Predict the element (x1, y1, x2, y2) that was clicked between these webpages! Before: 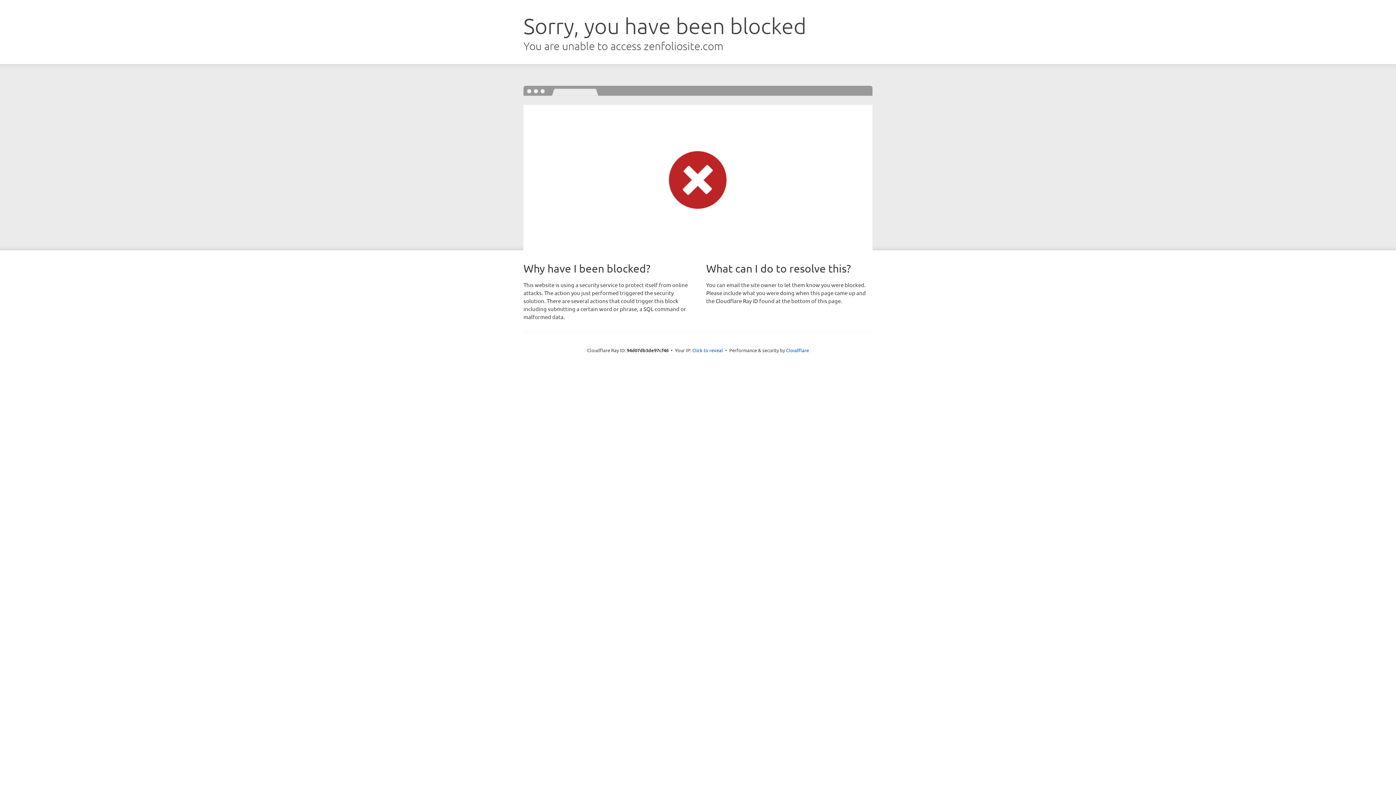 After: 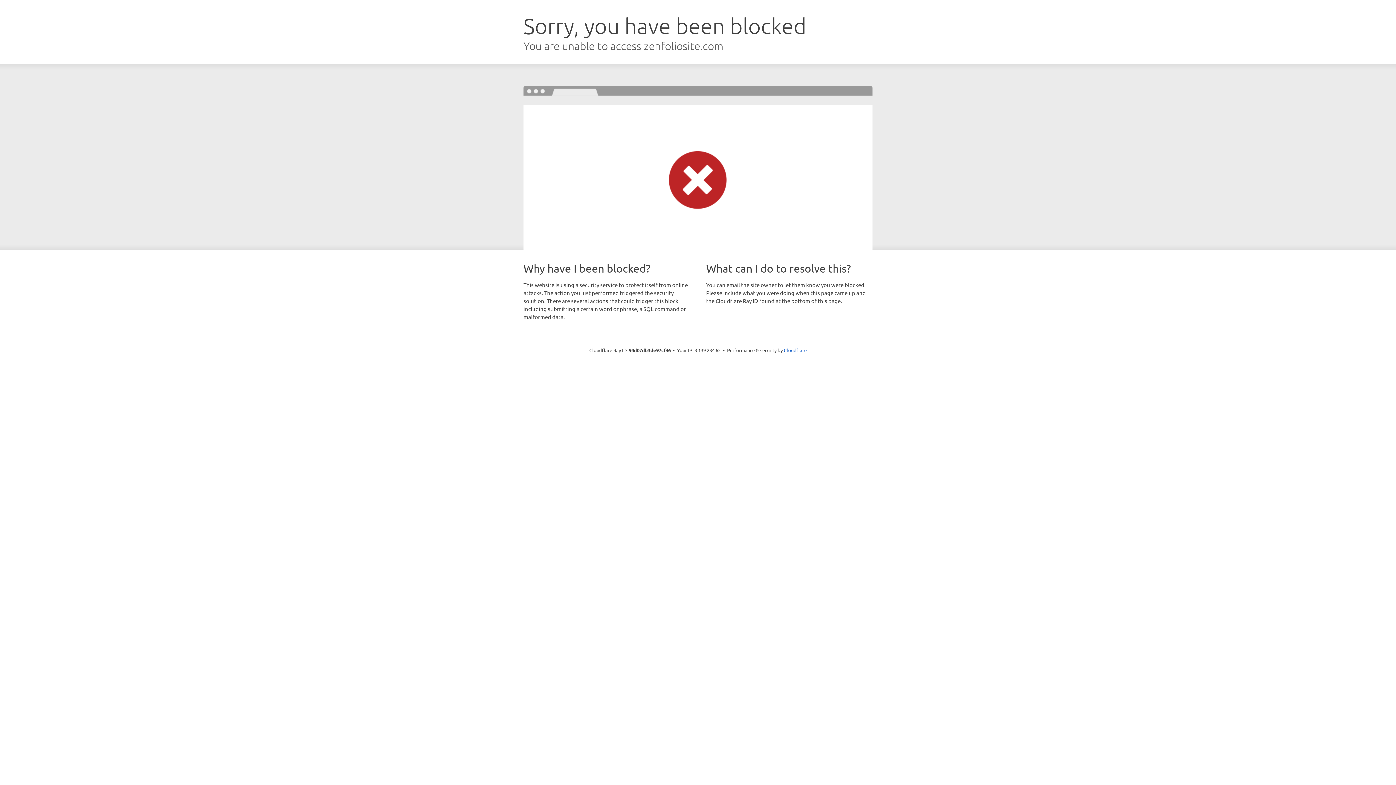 Action: bbox: (692, 346, 723, 353) label: Click to reveal